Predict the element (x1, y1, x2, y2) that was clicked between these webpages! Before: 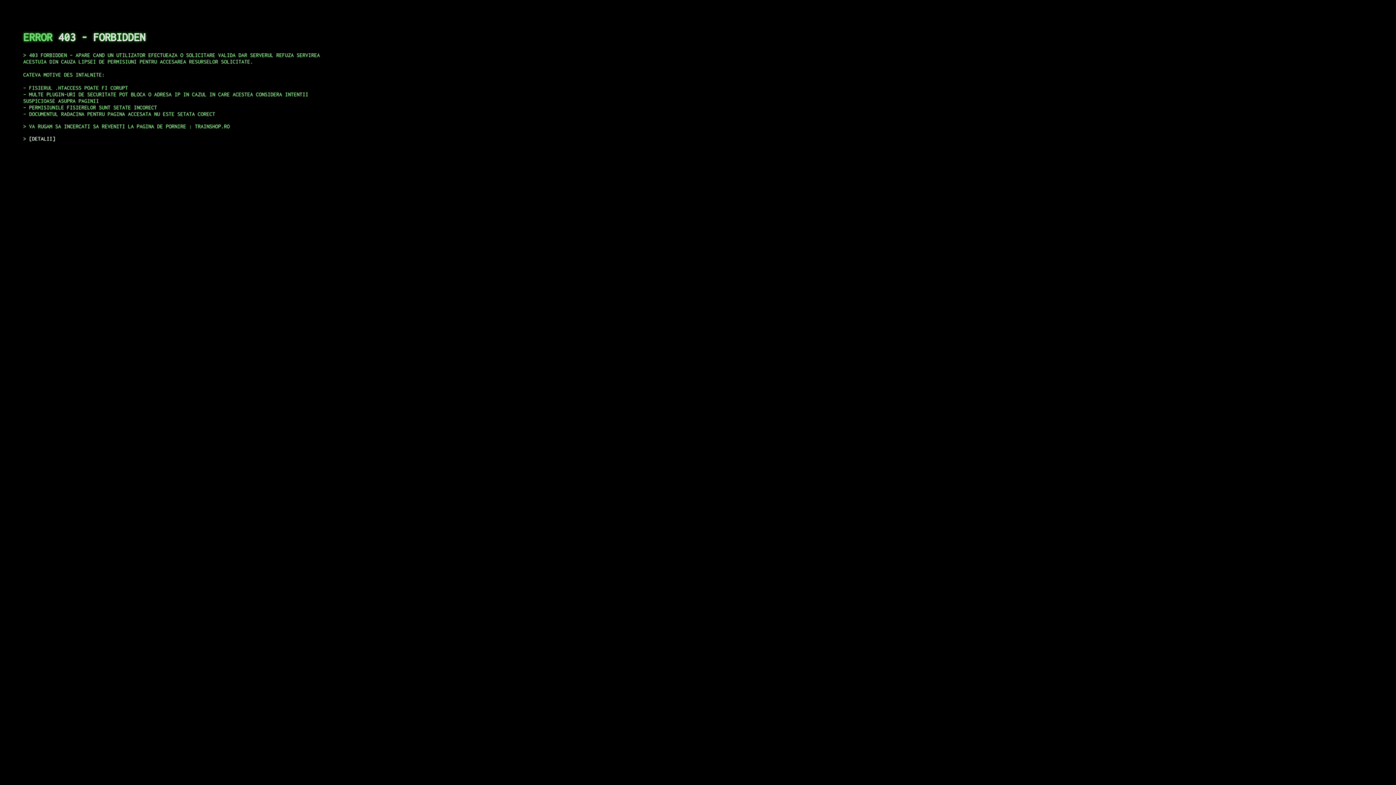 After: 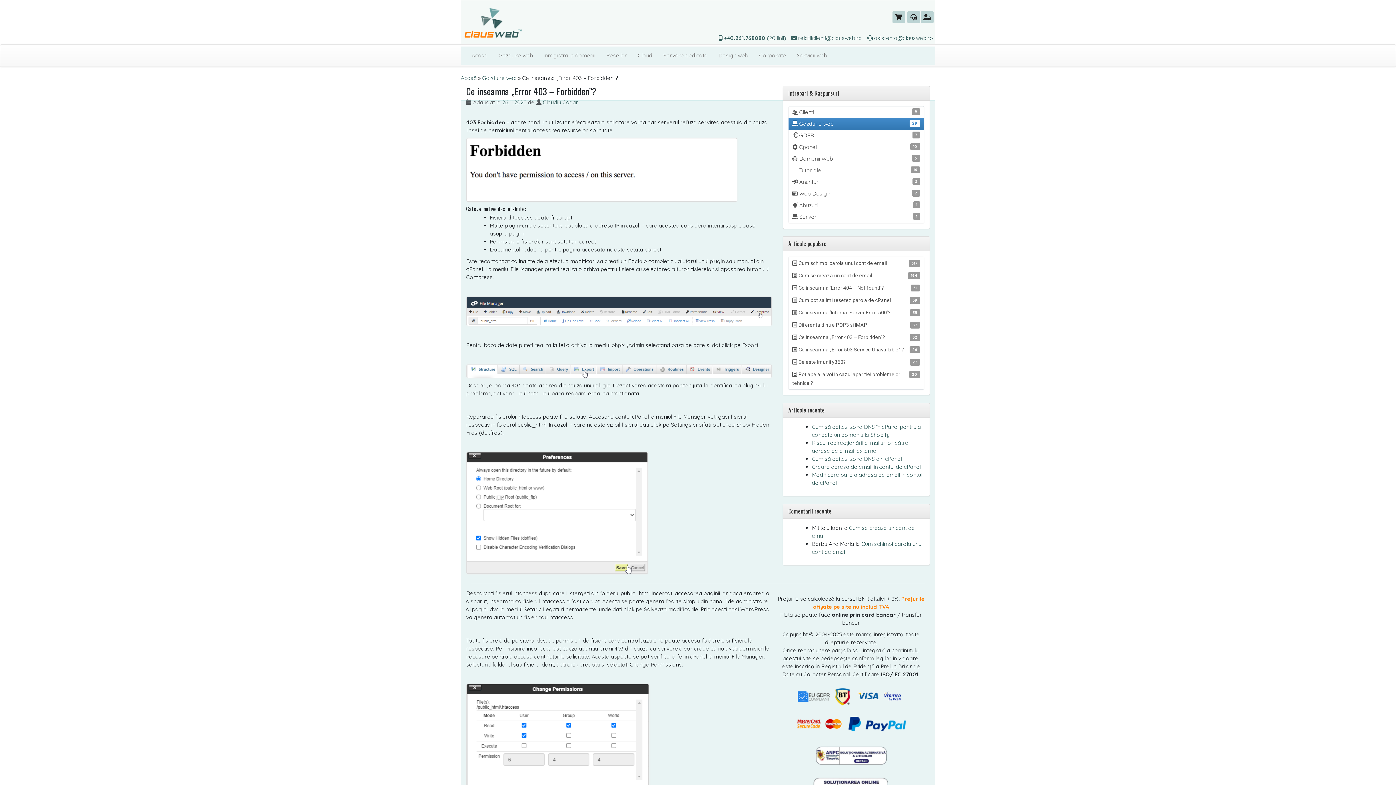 Action: label: DETALII bbox: (29, 135, 55, 141)